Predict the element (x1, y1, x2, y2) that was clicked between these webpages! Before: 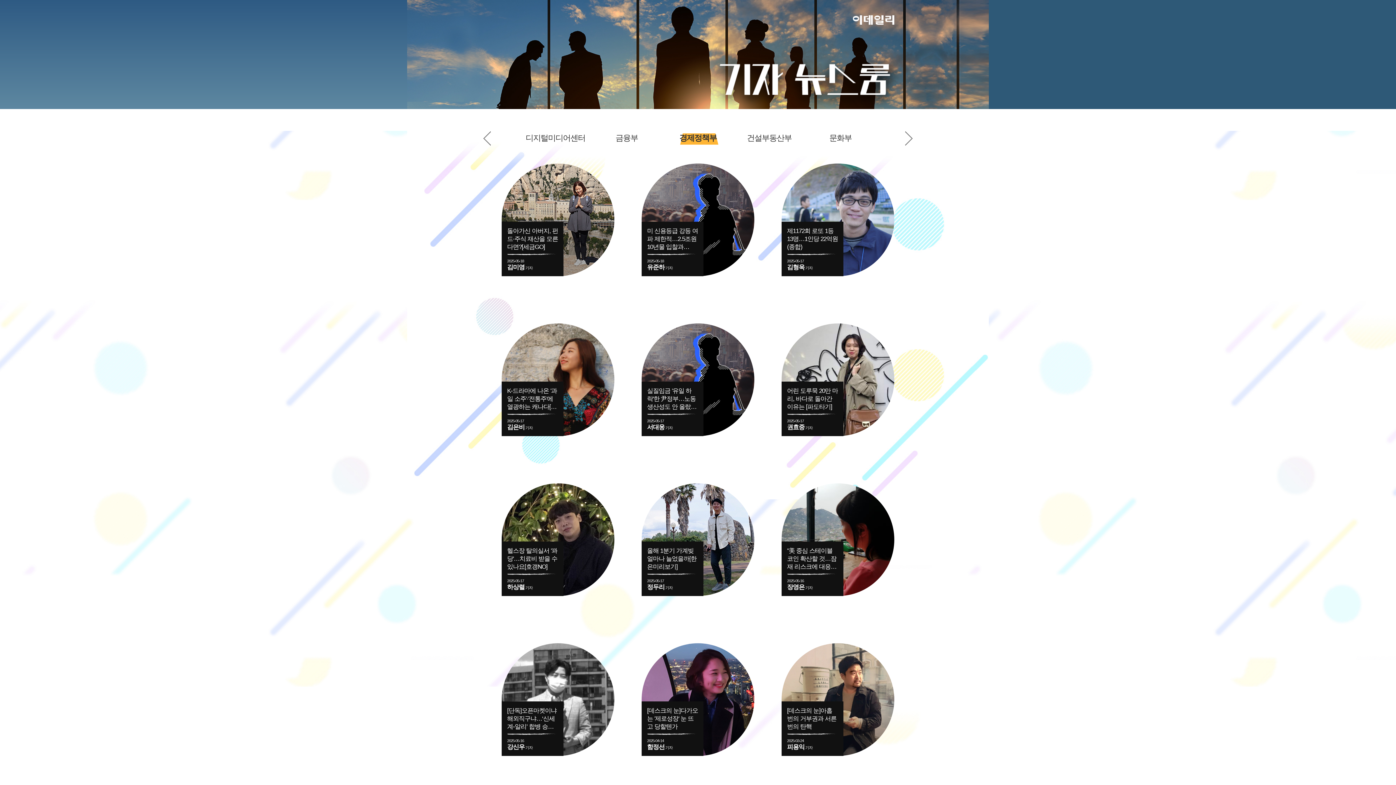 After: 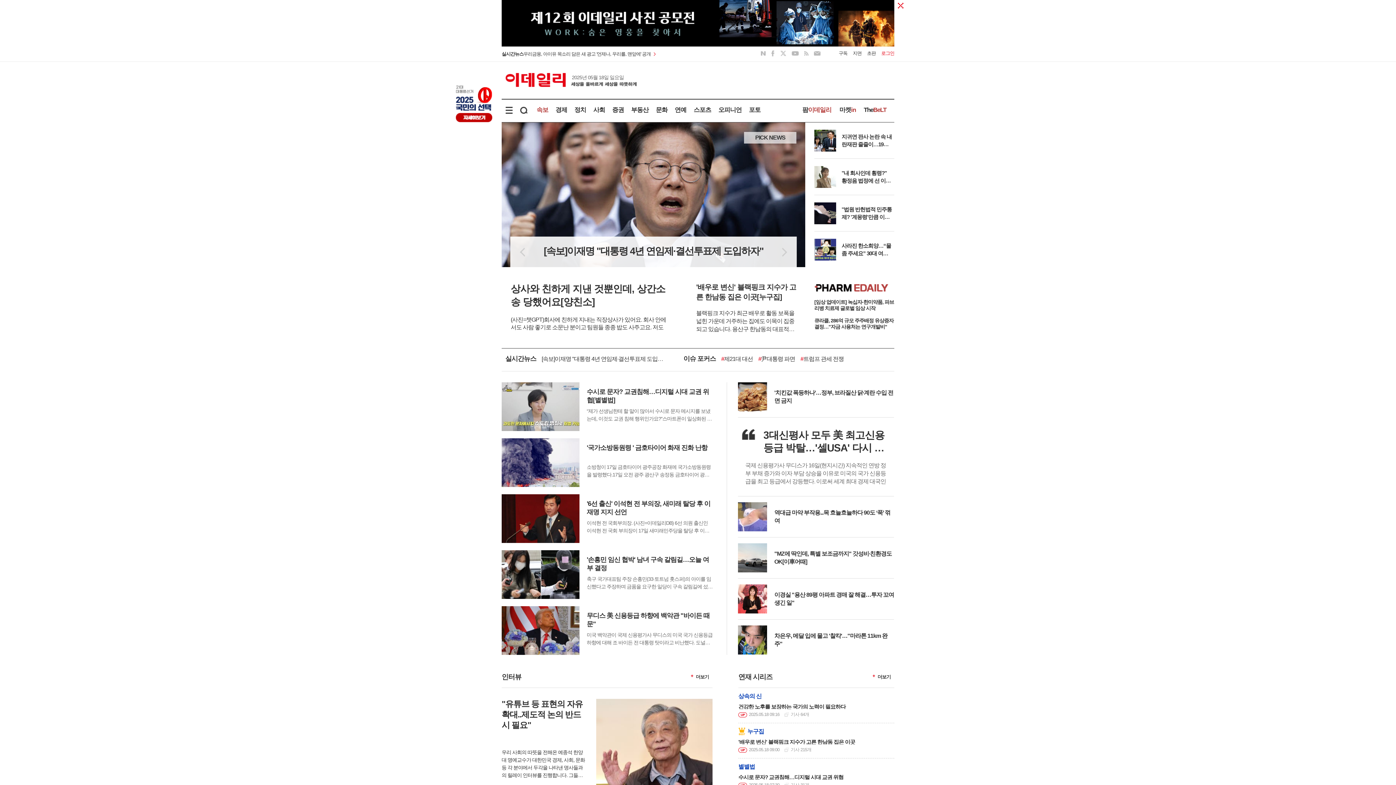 Action: bbox: (853, 15, 894, 24) label: 이데일리